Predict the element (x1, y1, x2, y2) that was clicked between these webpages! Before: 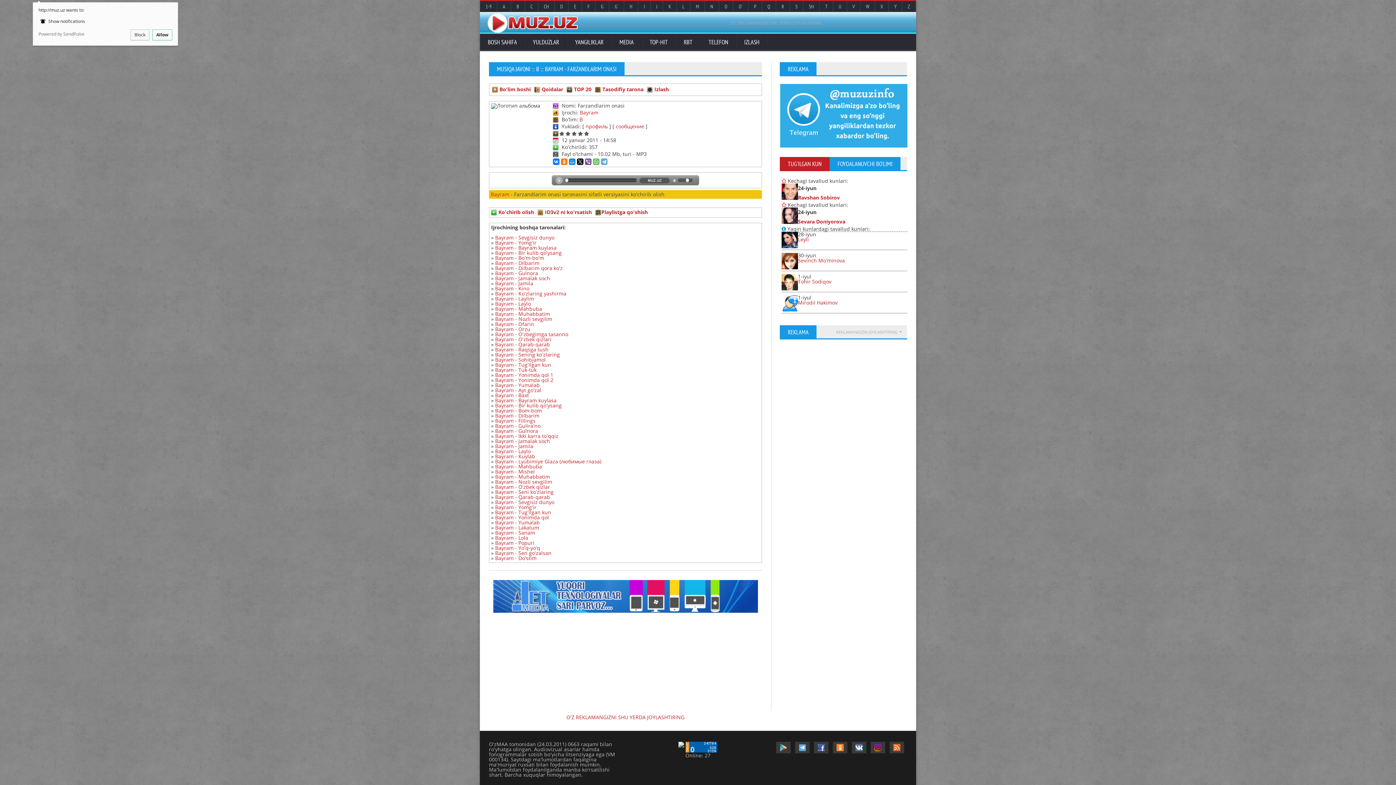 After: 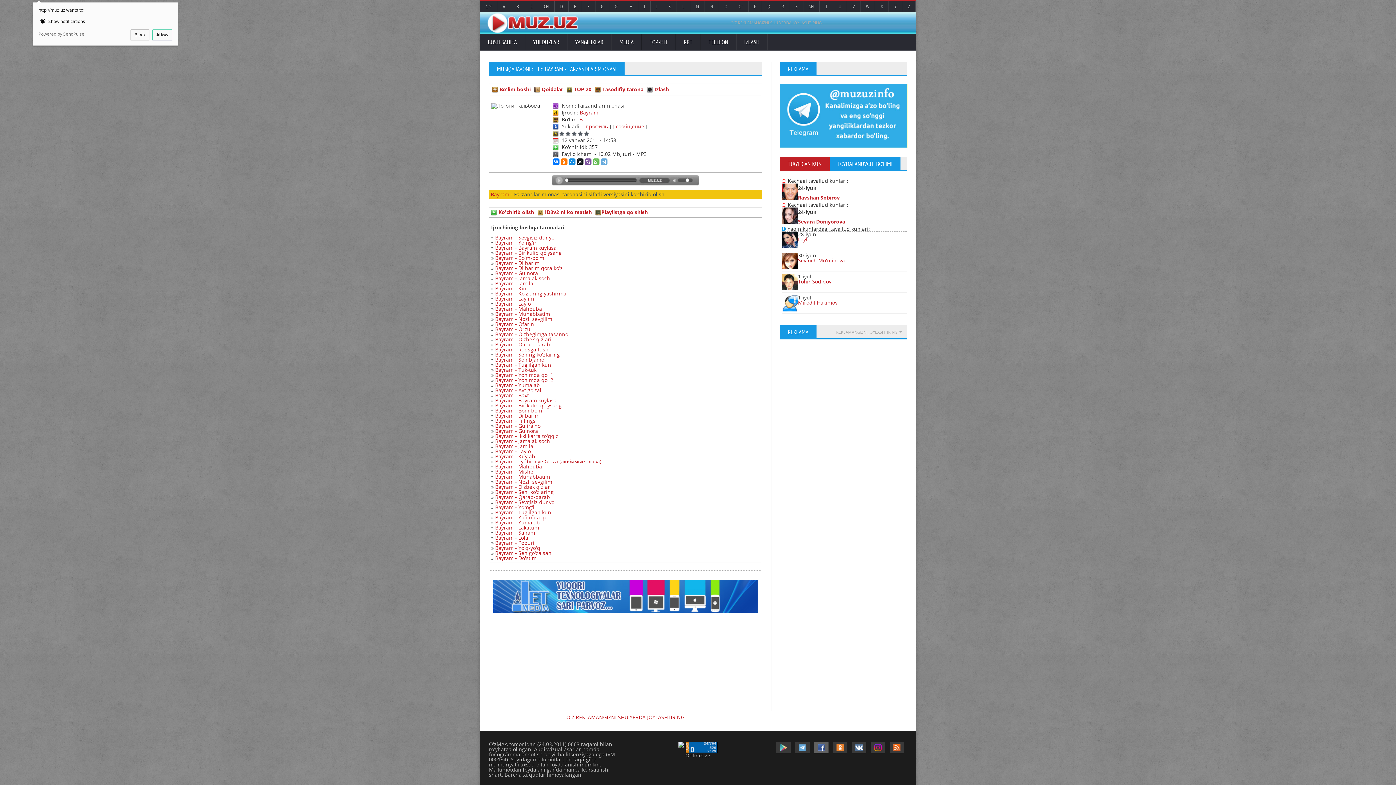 Action: bbox: (814, 742, 828, 753)